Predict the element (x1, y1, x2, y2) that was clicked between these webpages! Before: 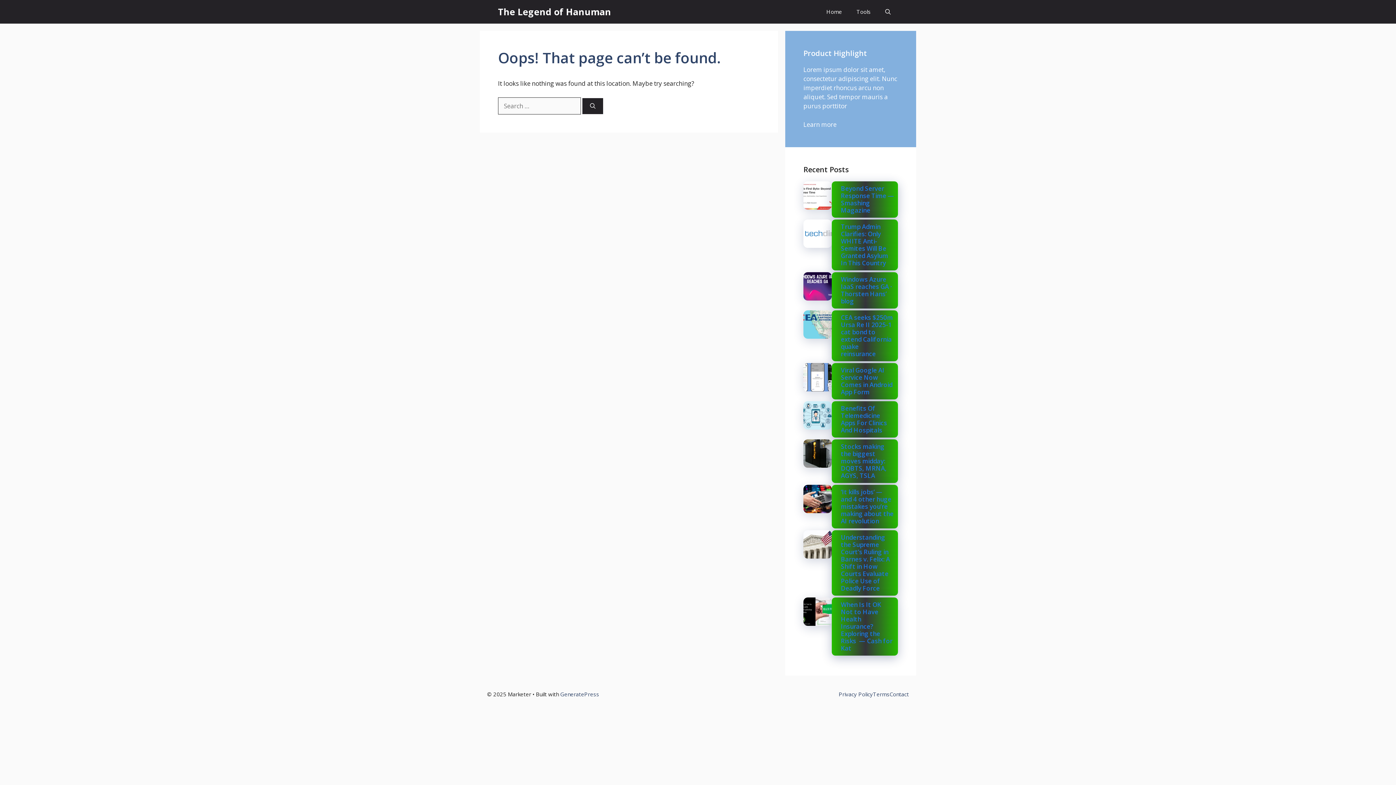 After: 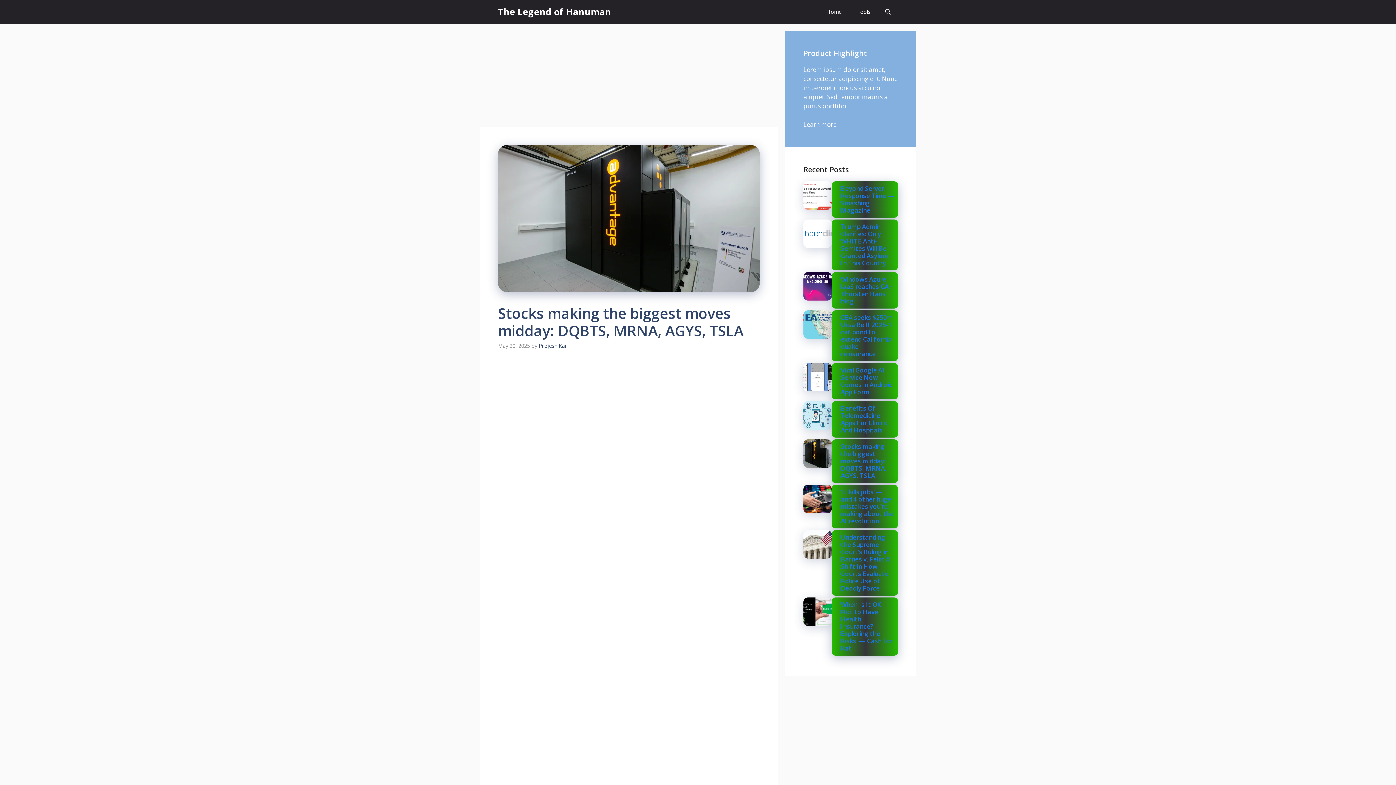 Action: label: Stocks making the biggest moves midday: DQBTS, MRNA, AGYS, TSLA bbox: (841, 442, 886, 479)